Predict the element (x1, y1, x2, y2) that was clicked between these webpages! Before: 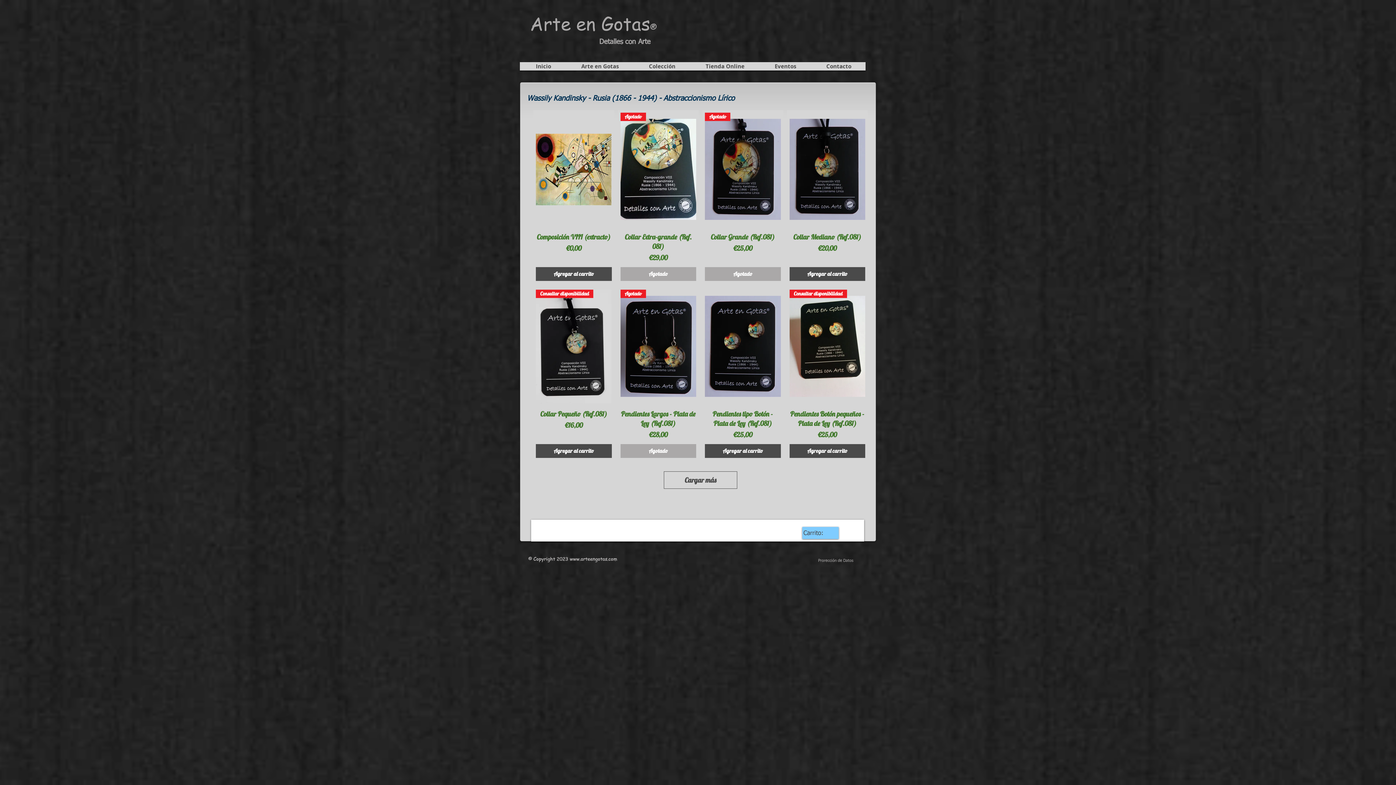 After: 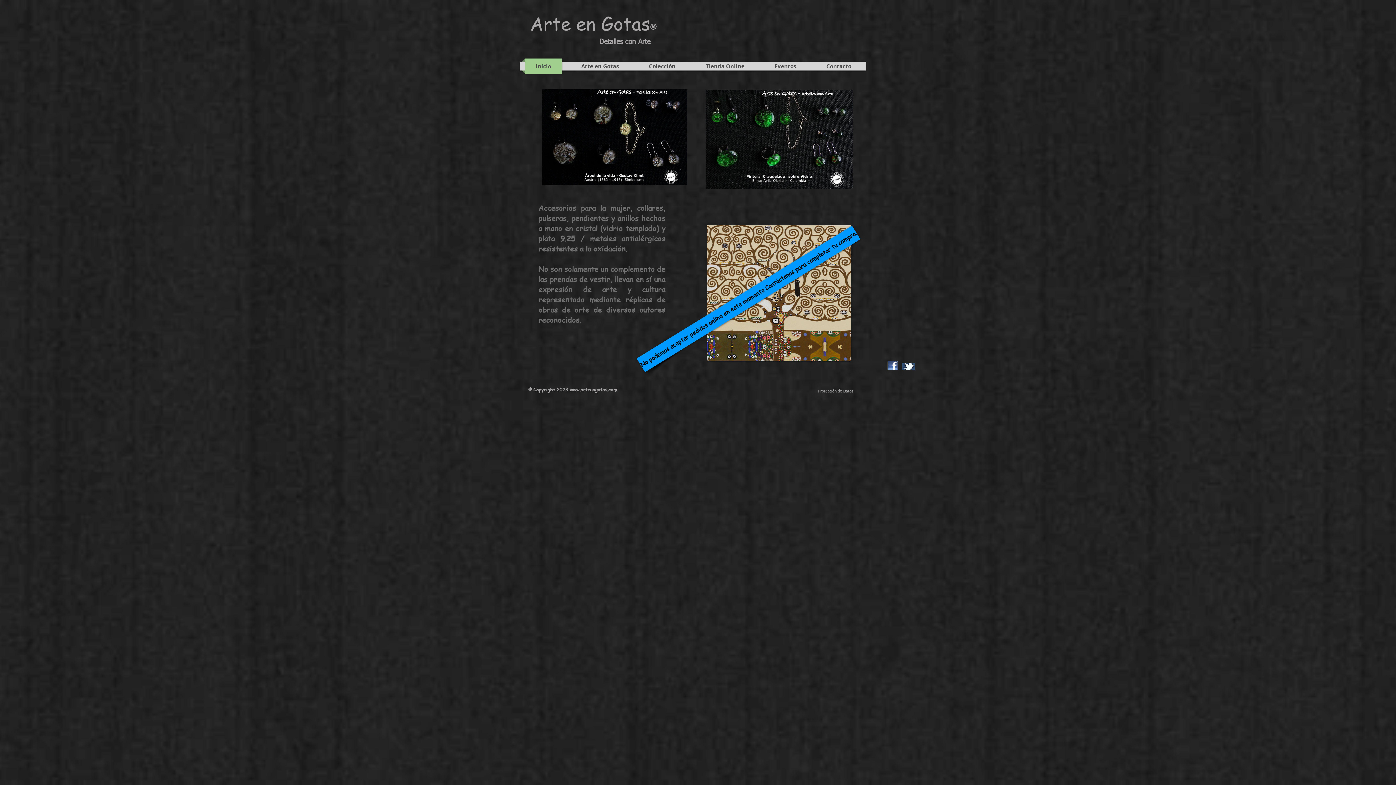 Action: bbox: (521, 58, 565, 74) label: Inicio